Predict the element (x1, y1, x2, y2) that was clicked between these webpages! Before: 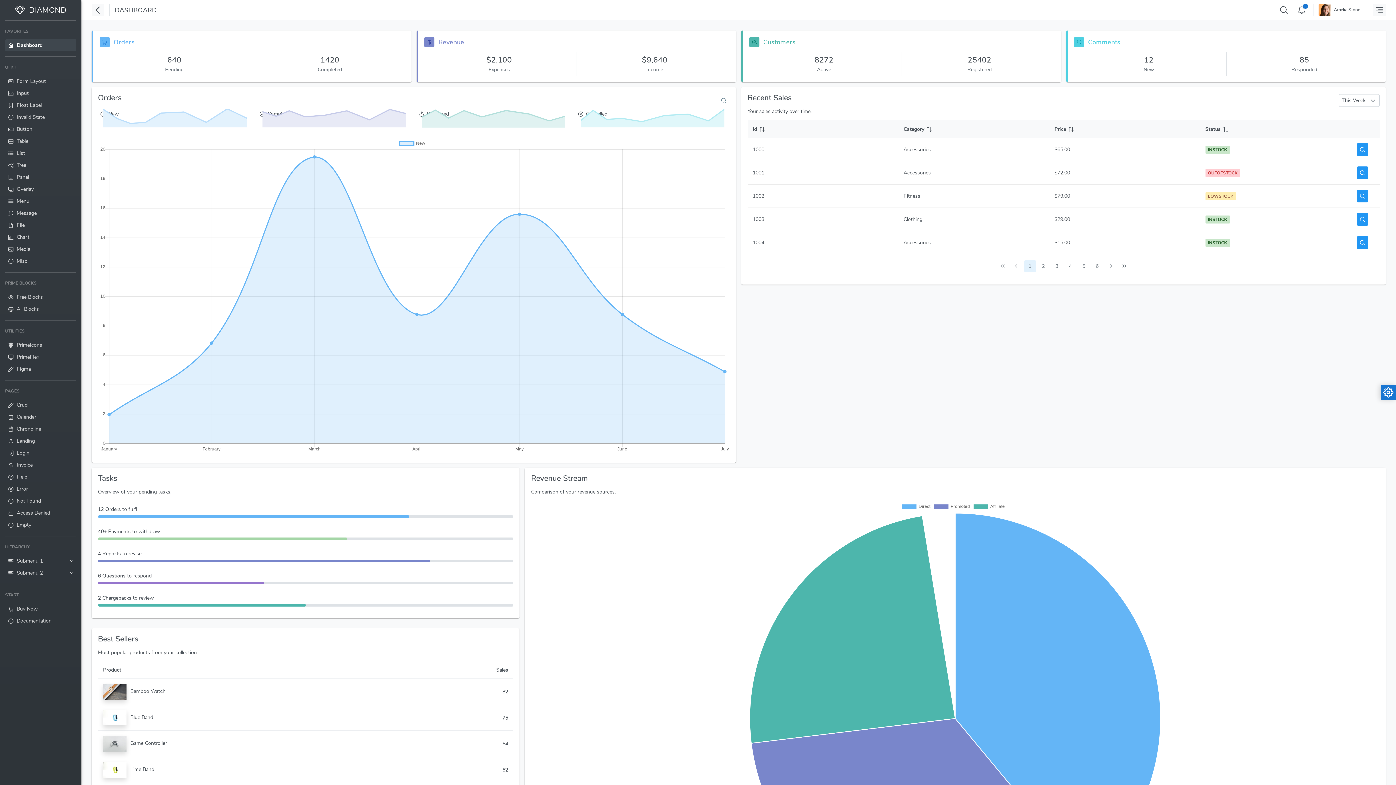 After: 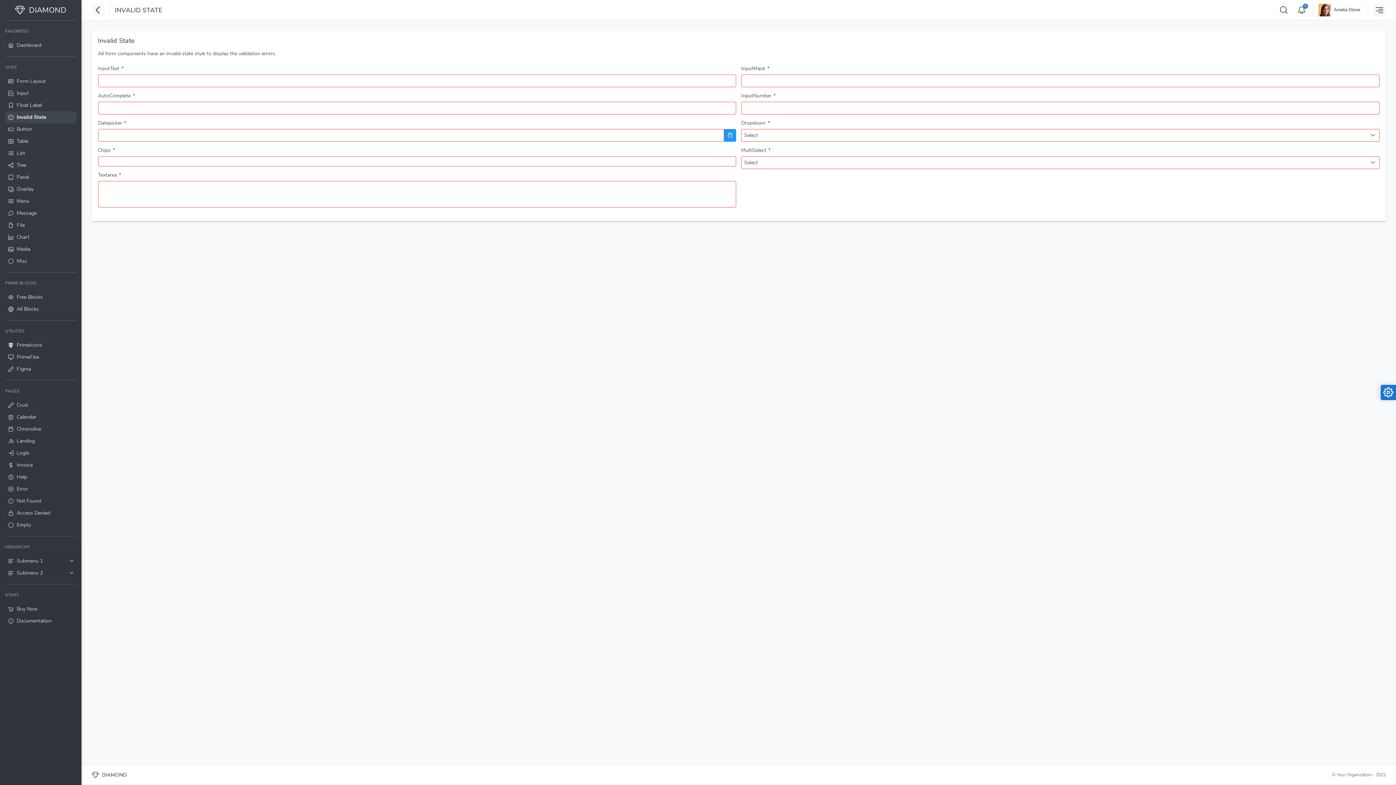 Action: label: Invalid State bbox: (5, 111, 76, 123)